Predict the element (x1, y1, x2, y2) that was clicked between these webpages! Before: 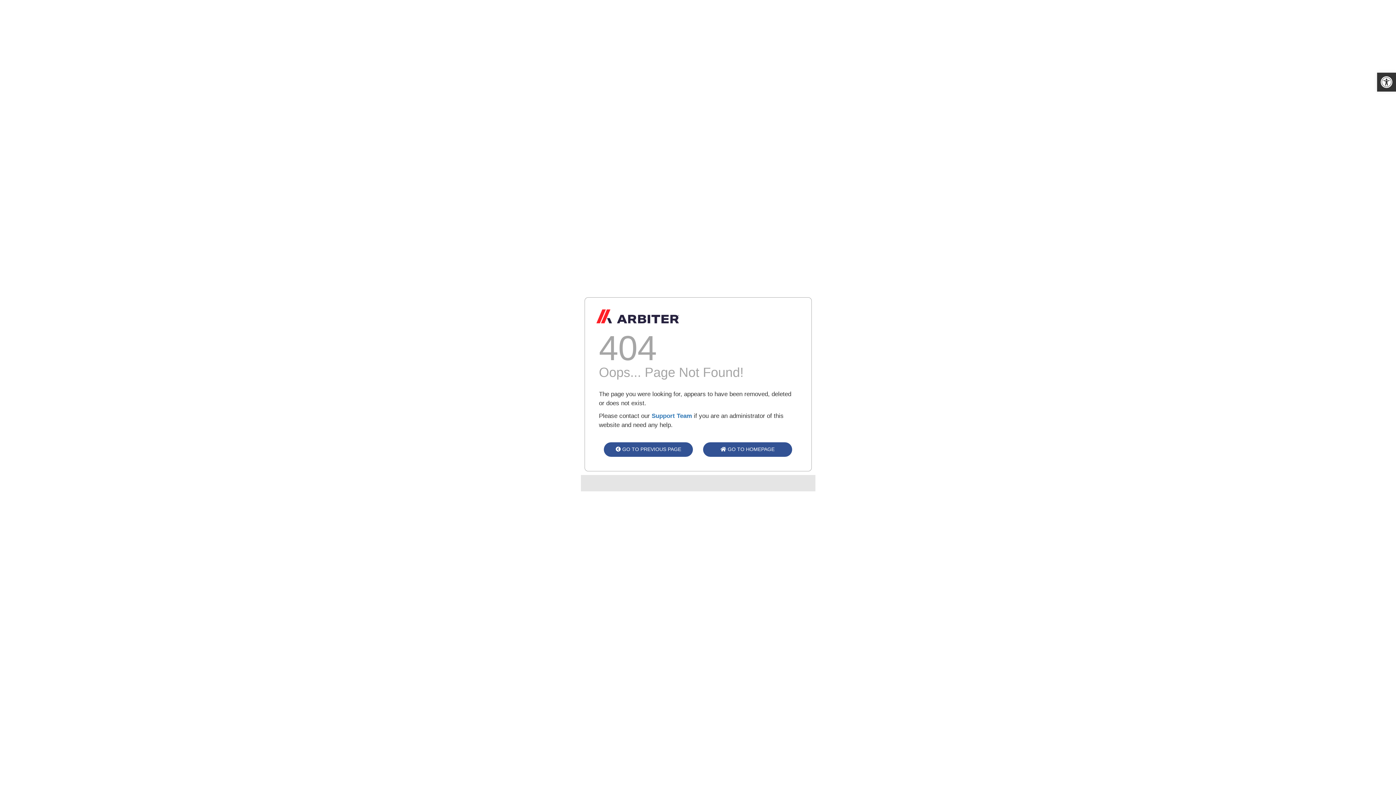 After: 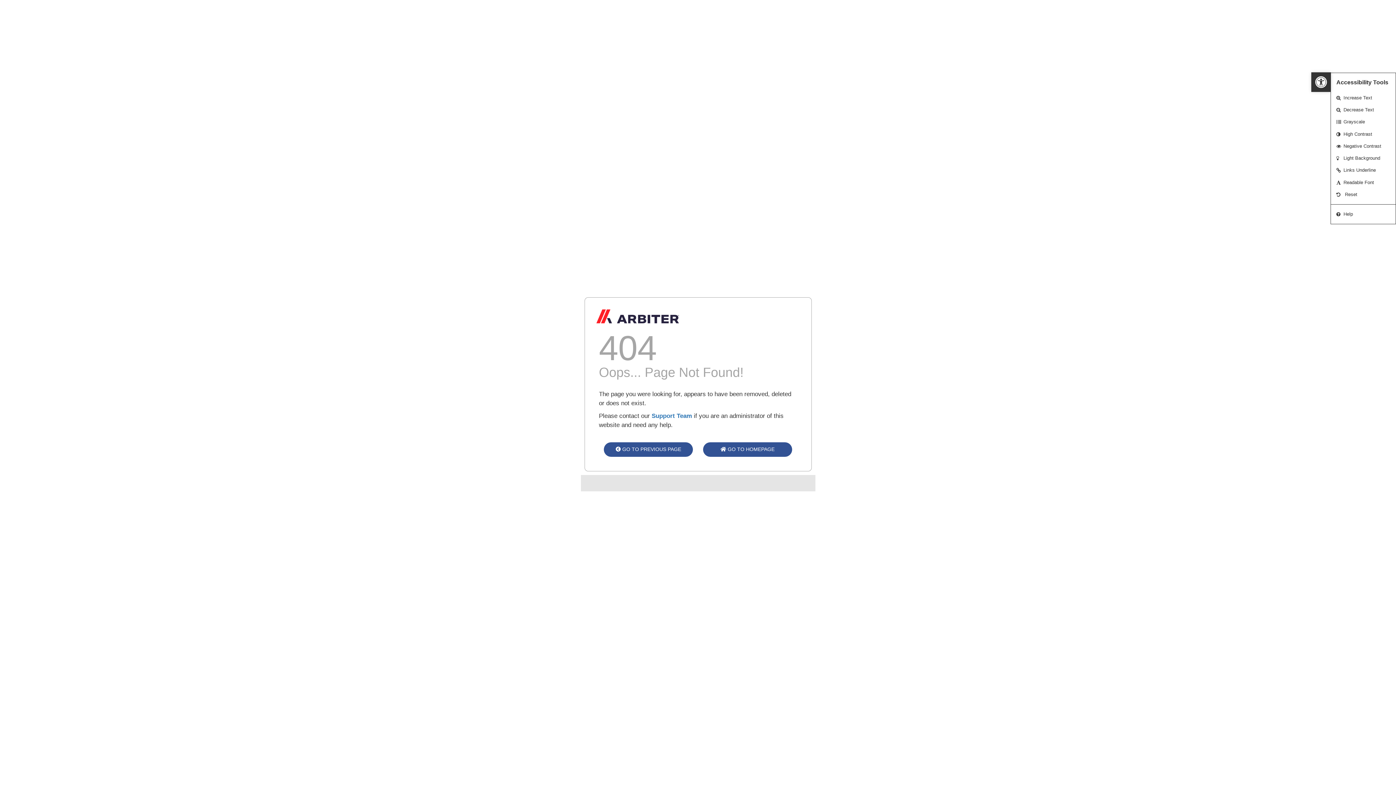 Action: bbox: (1377, 72, 1396, 91) label: Open toolbar